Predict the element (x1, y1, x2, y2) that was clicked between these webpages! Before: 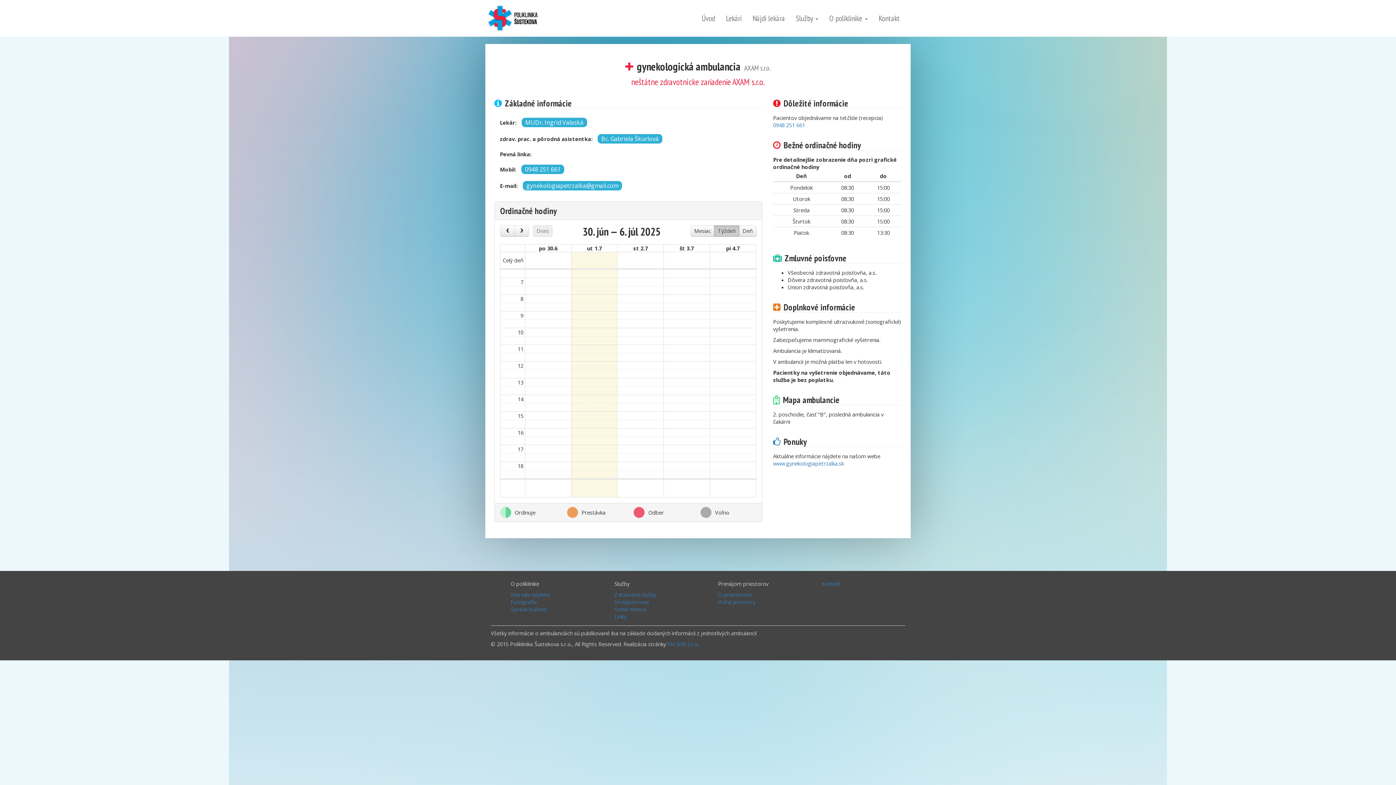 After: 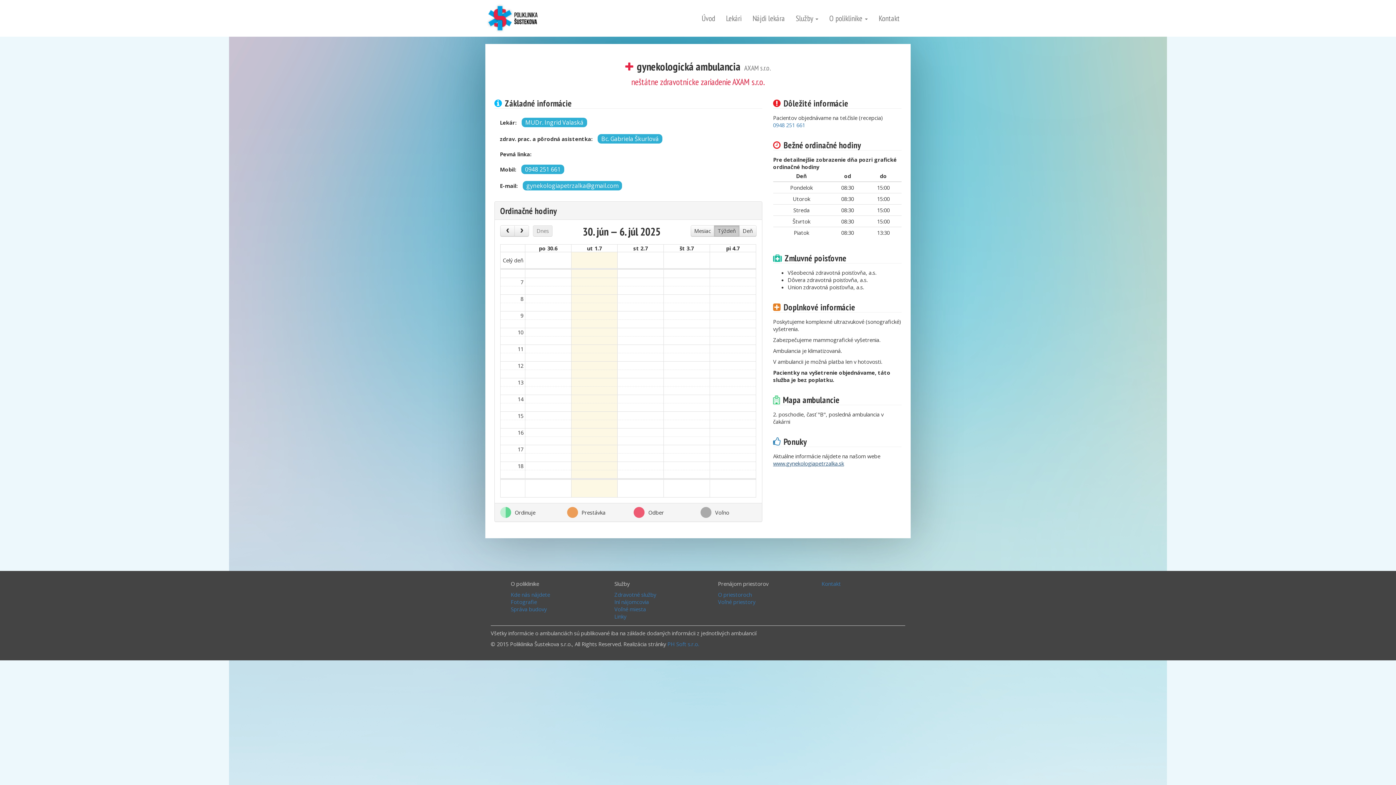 Action: label: www.gynekologiapetrzalka.sk bbox: (773, 460, 844, 467)